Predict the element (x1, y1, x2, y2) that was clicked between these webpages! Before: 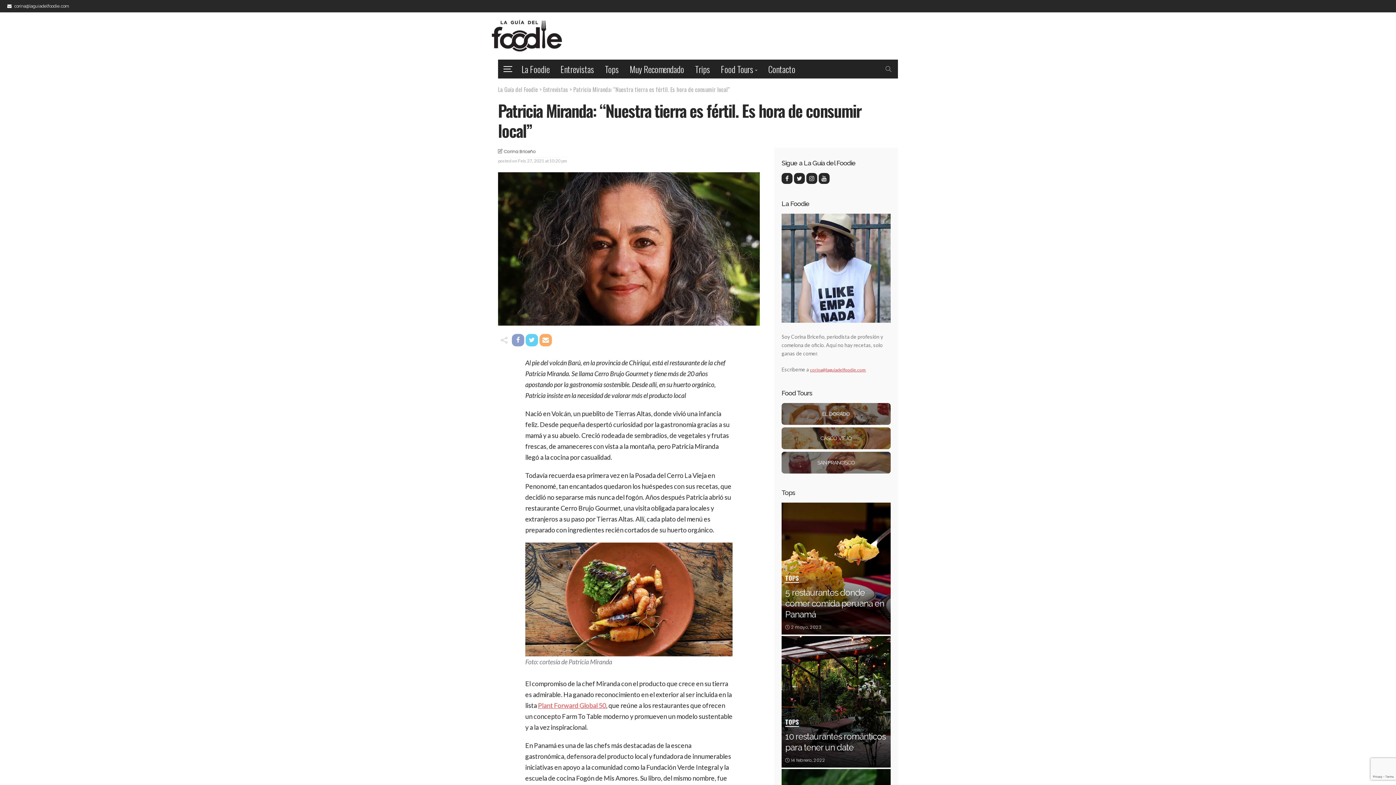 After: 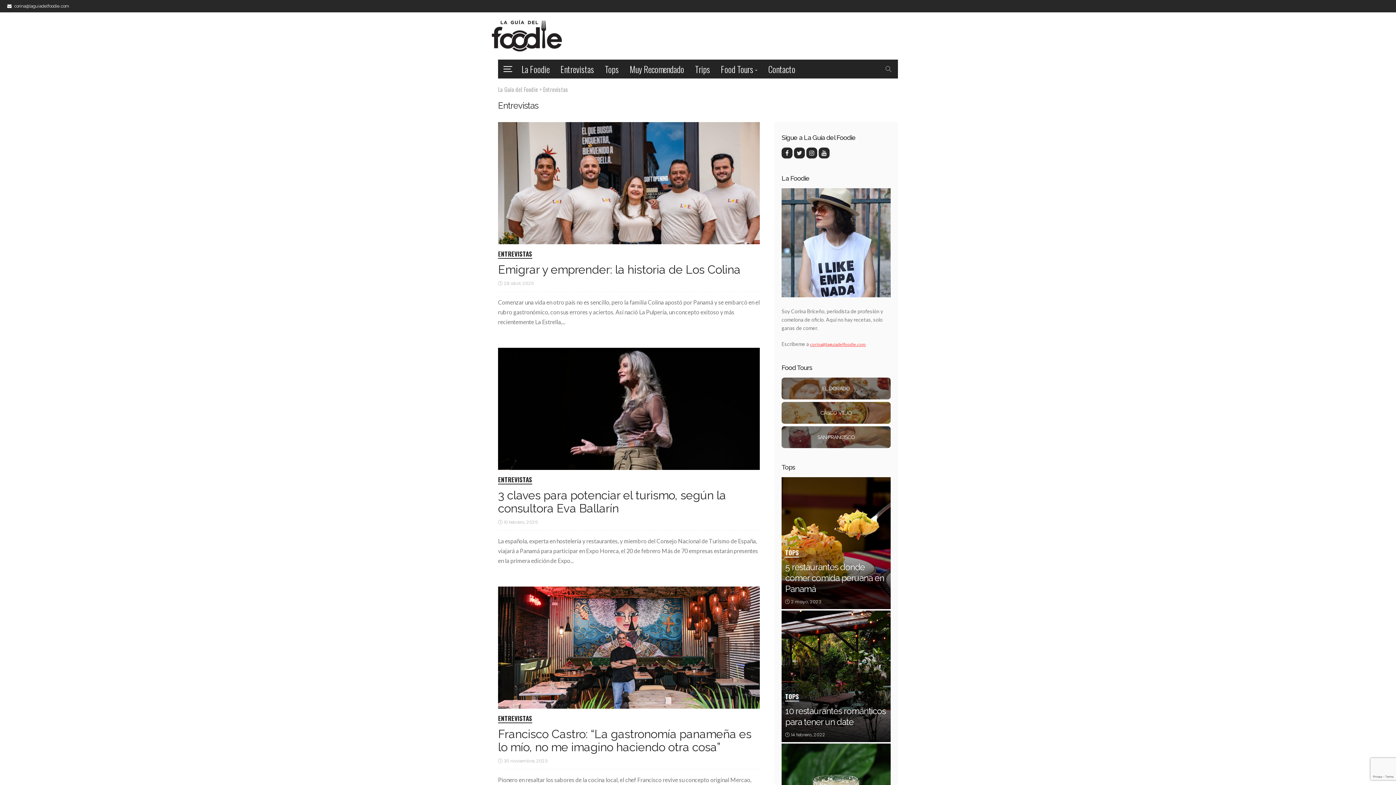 Action: bbox: (555, 59, 599, 78) label: Entrevistas